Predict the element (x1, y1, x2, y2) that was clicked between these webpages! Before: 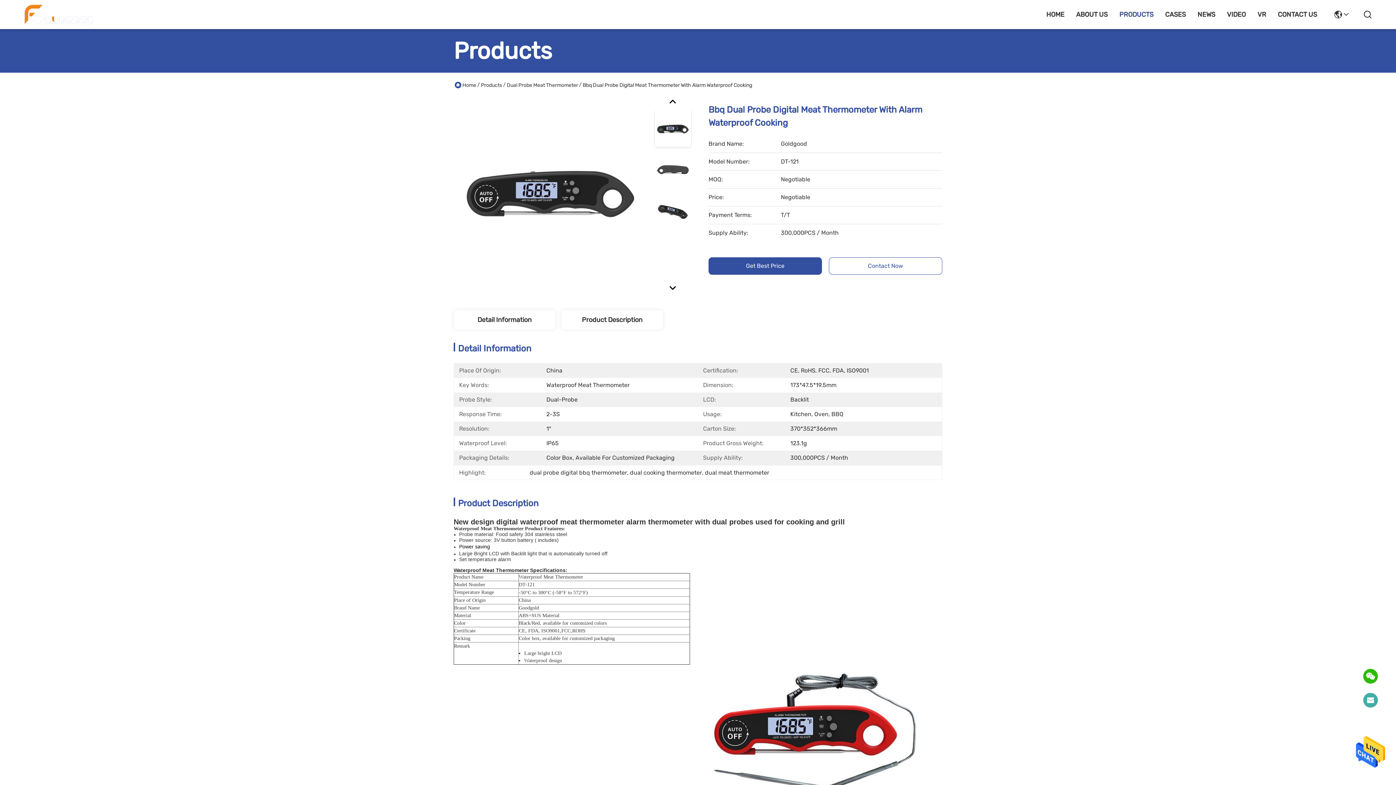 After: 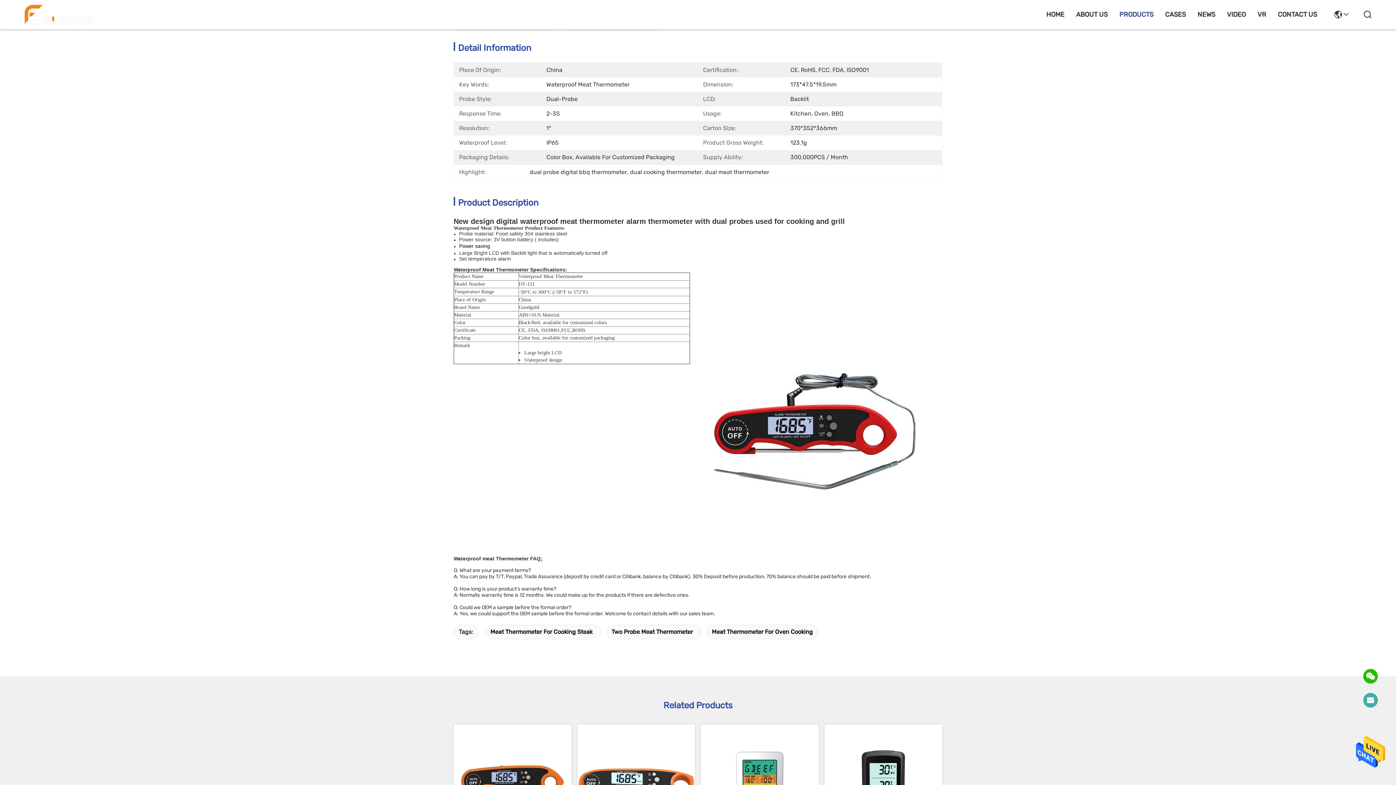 Action: label: Detail Information bbox: (453, 310, 555, 329)